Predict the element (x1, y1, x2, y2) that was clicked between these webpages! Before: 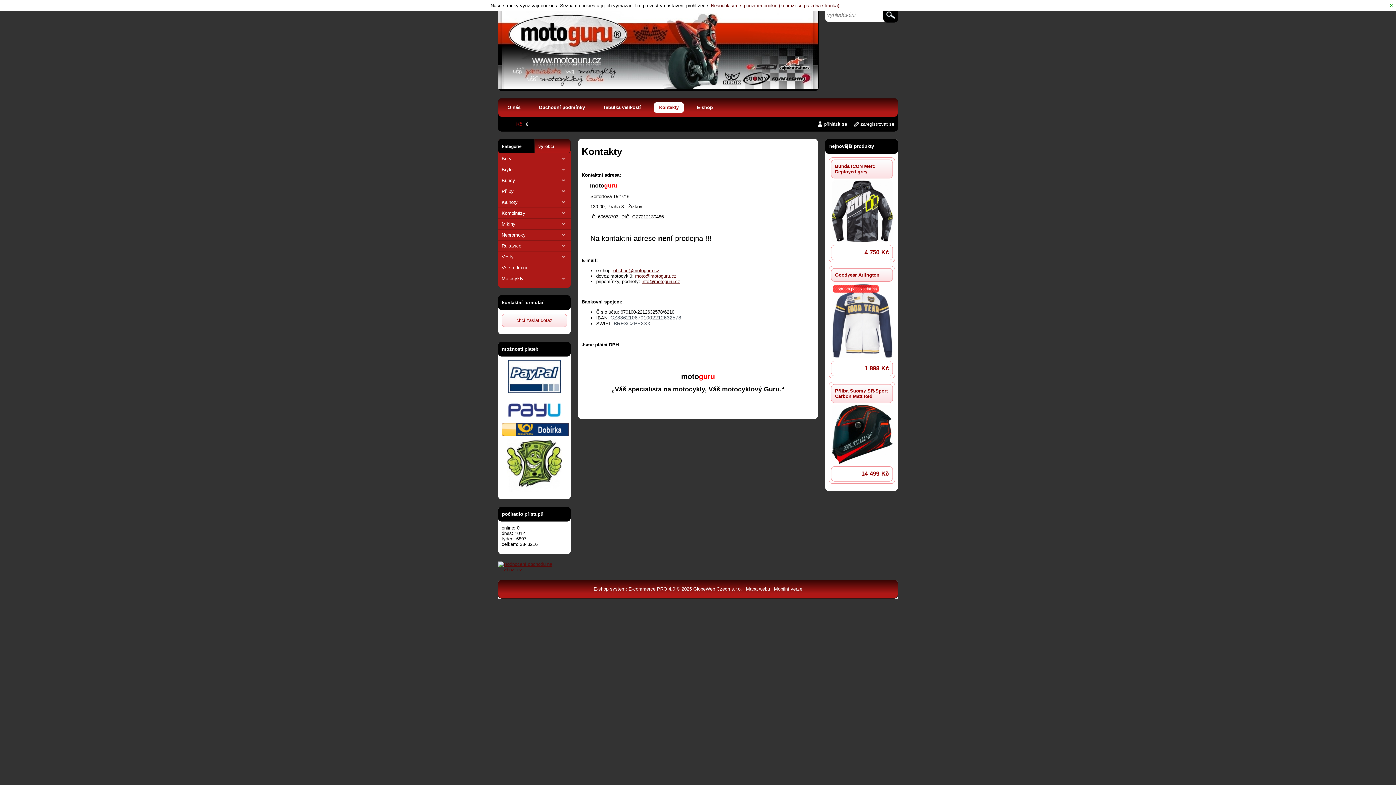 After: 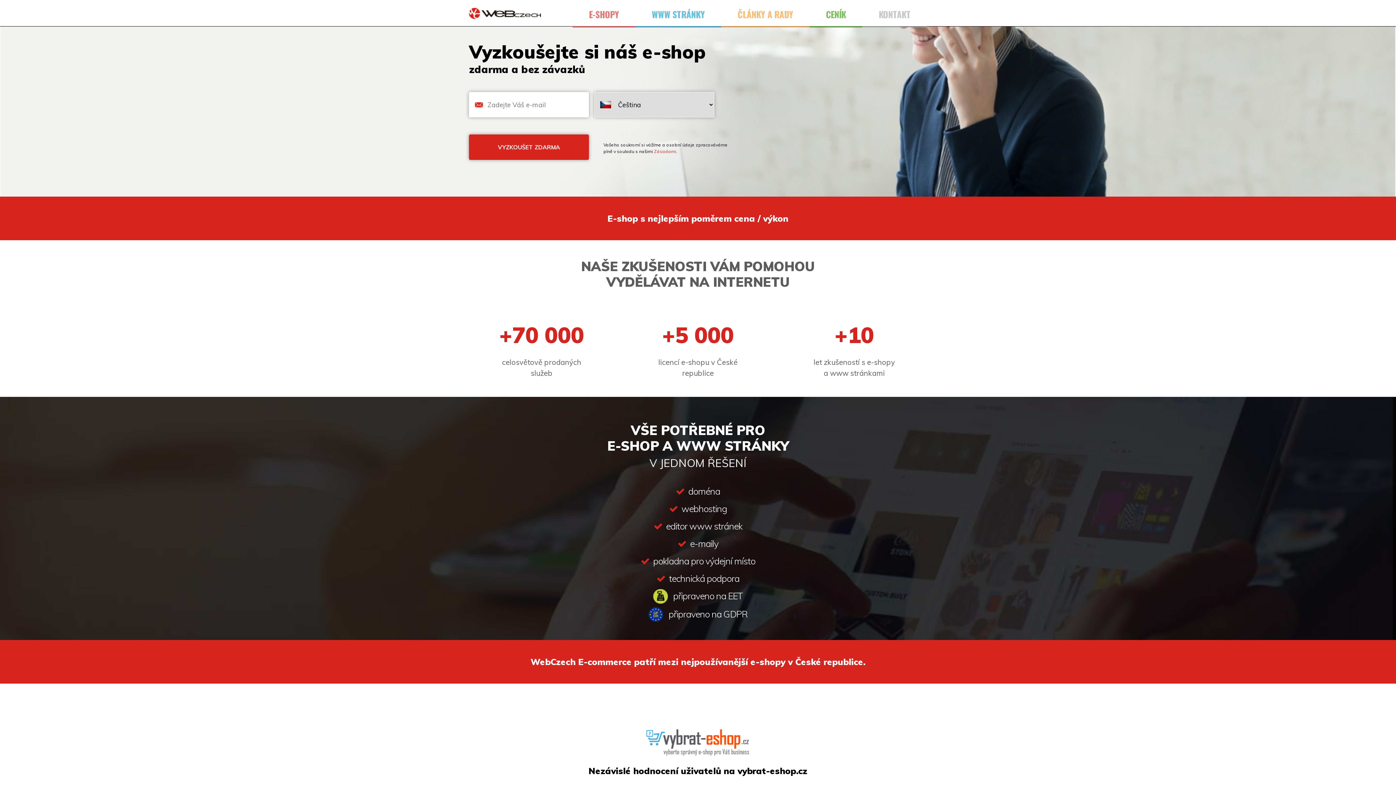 Action: label: GlobeWeb Czech s.r.o. bbox: (693, 586, 742, 592)